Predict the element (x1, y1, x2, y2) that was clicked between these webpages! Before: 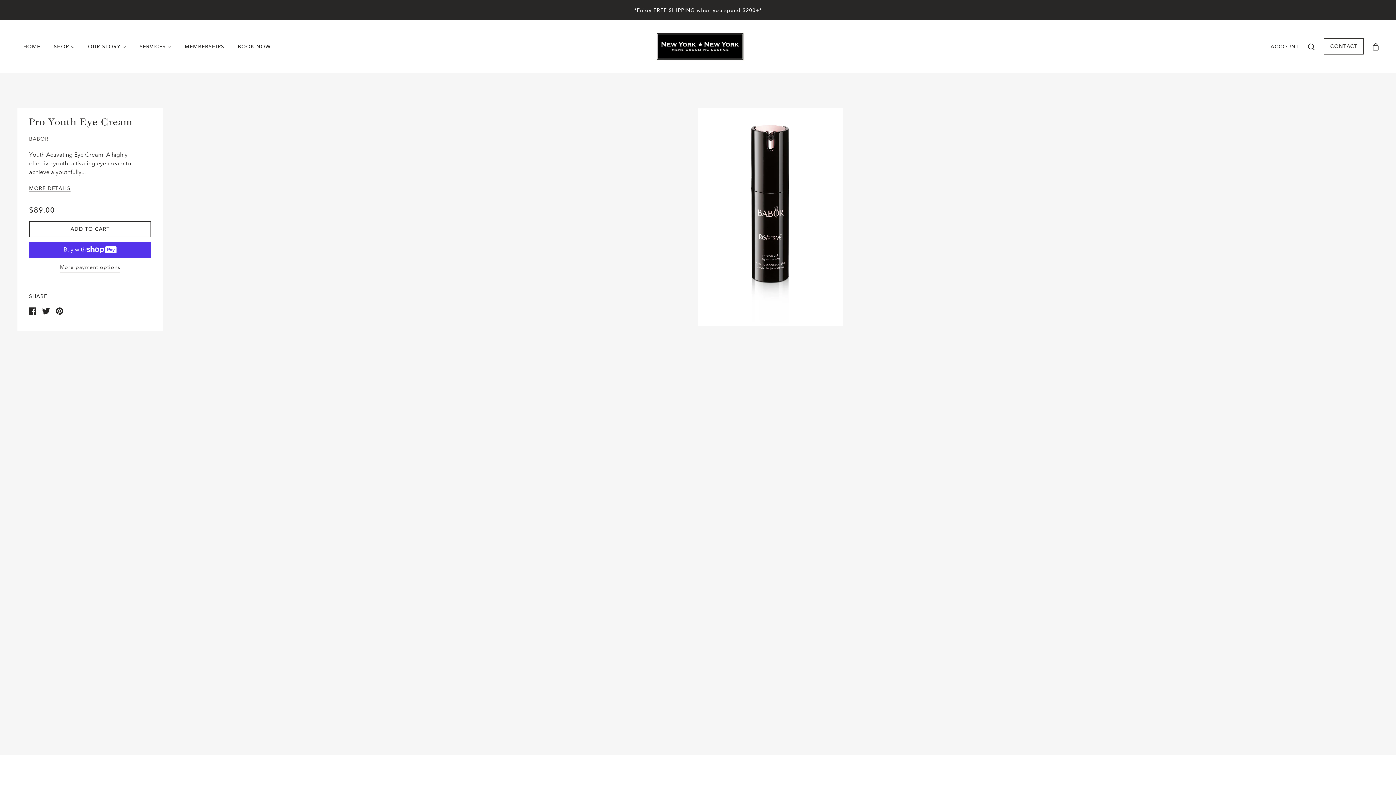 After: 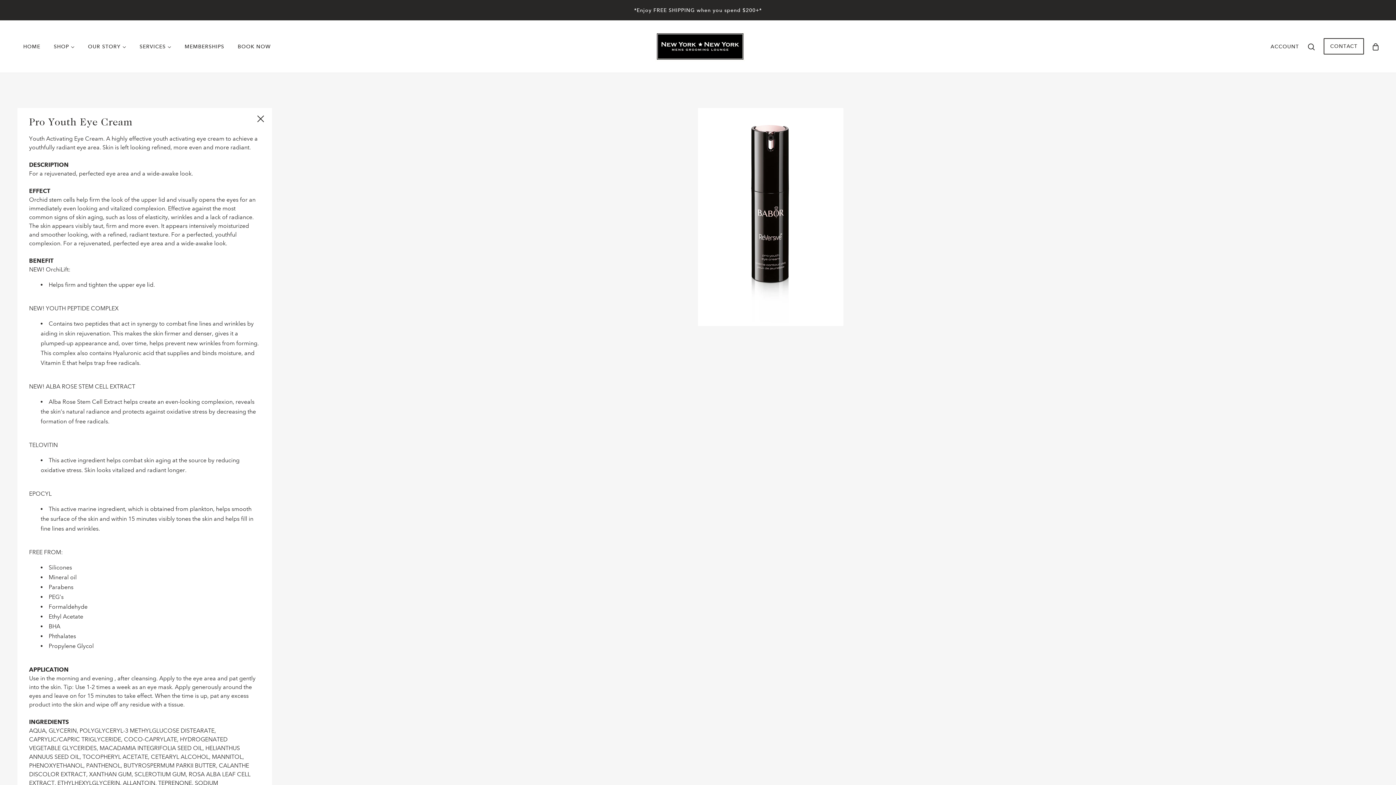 Action: bbox: (29, 185, 70, 191) label: MORE DETAILS